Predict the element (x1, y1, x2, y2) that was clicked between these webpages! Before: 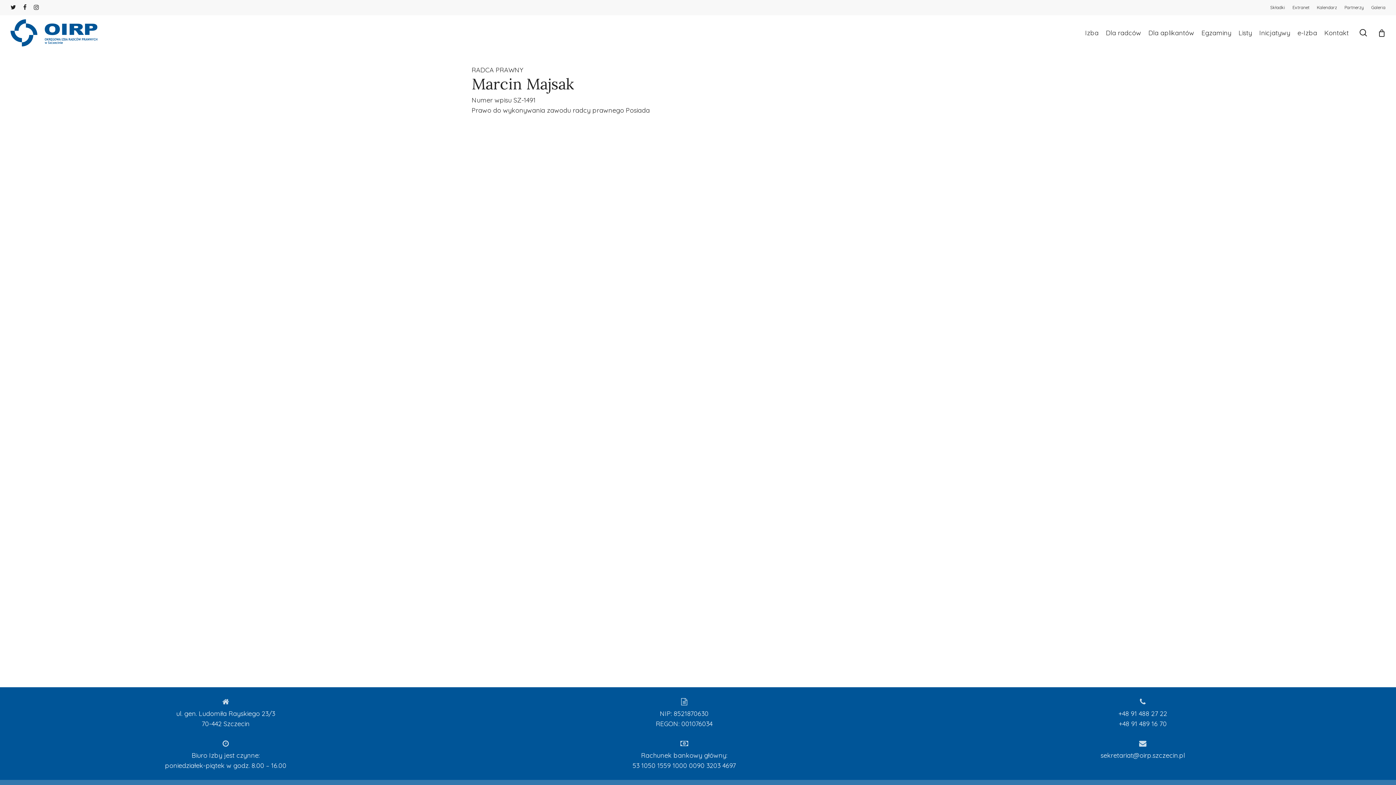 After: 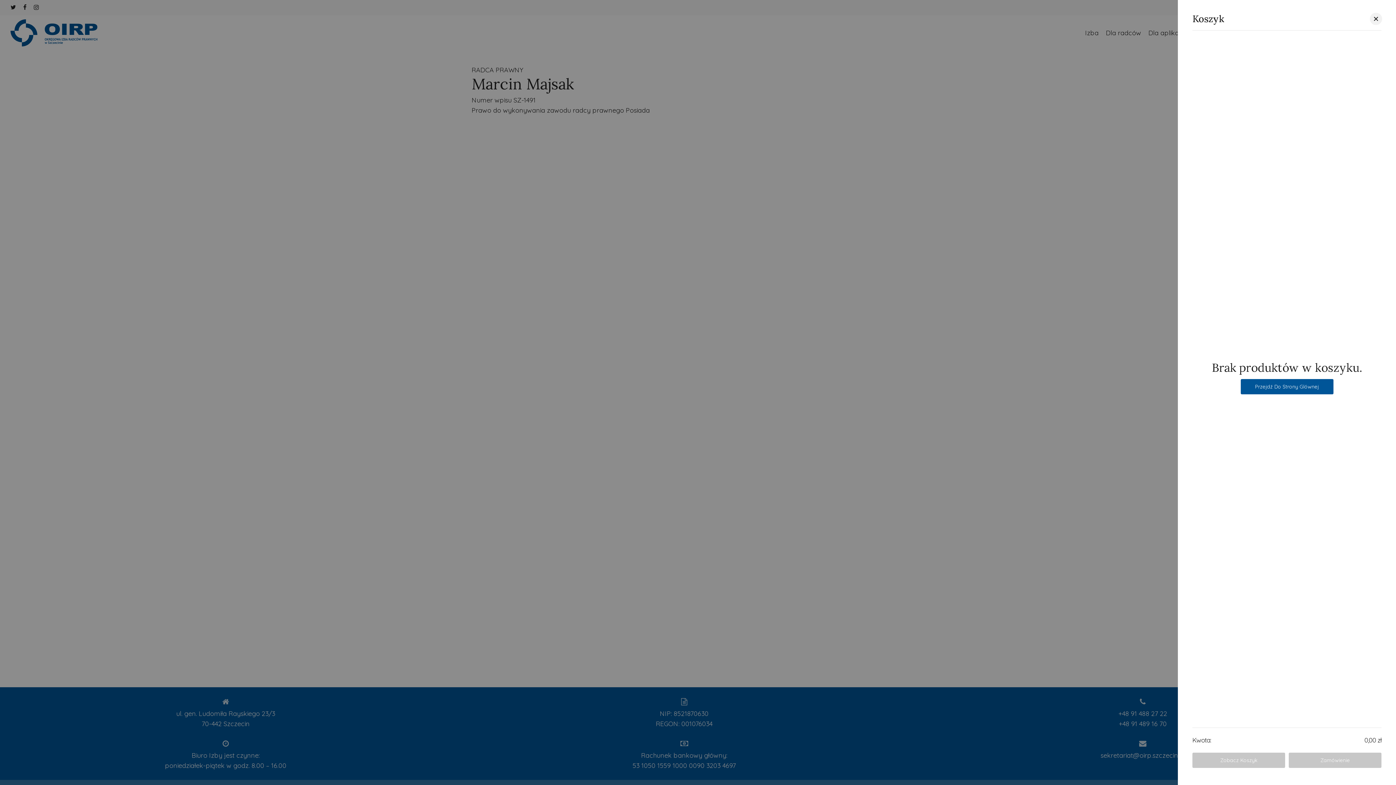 Action: bbox: (1378, 28, 1386, 36) label: Koszyk